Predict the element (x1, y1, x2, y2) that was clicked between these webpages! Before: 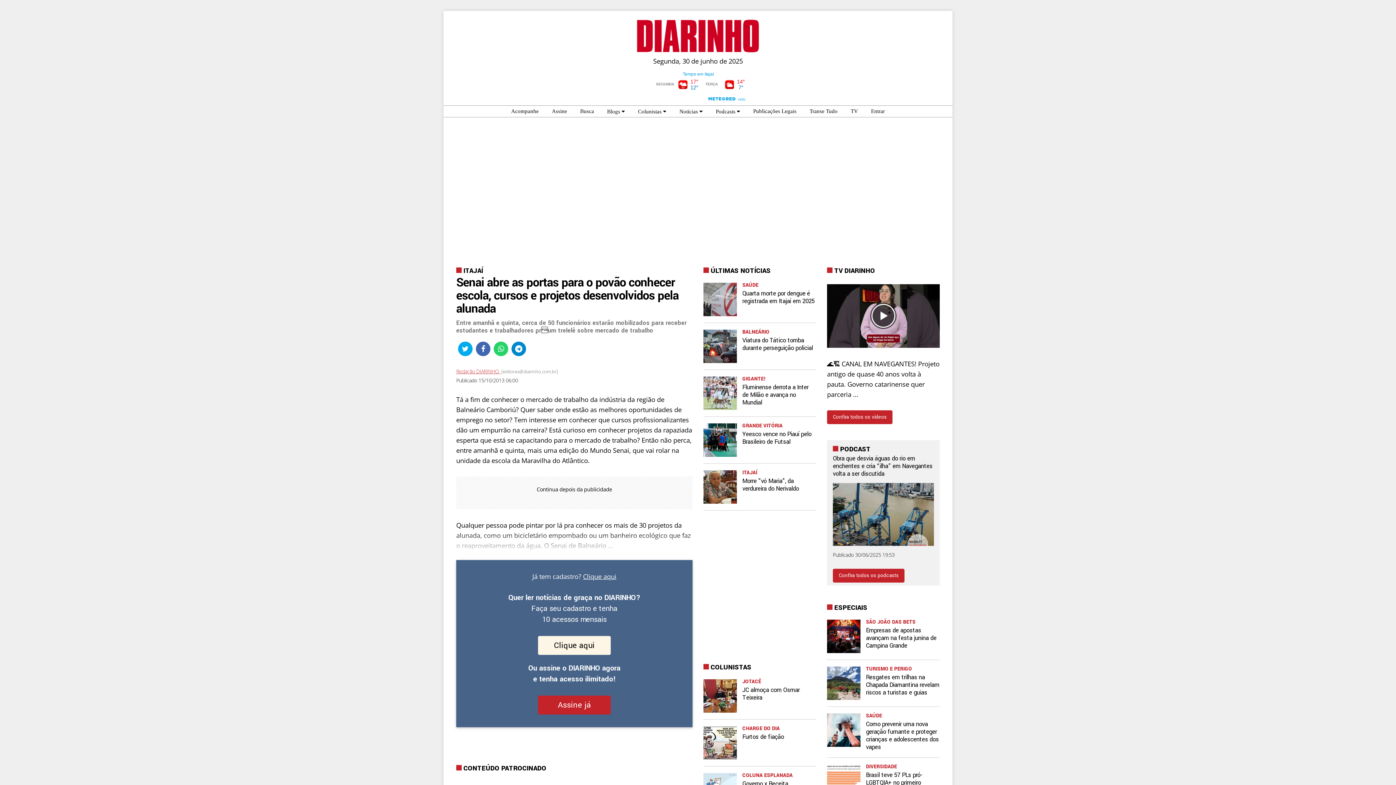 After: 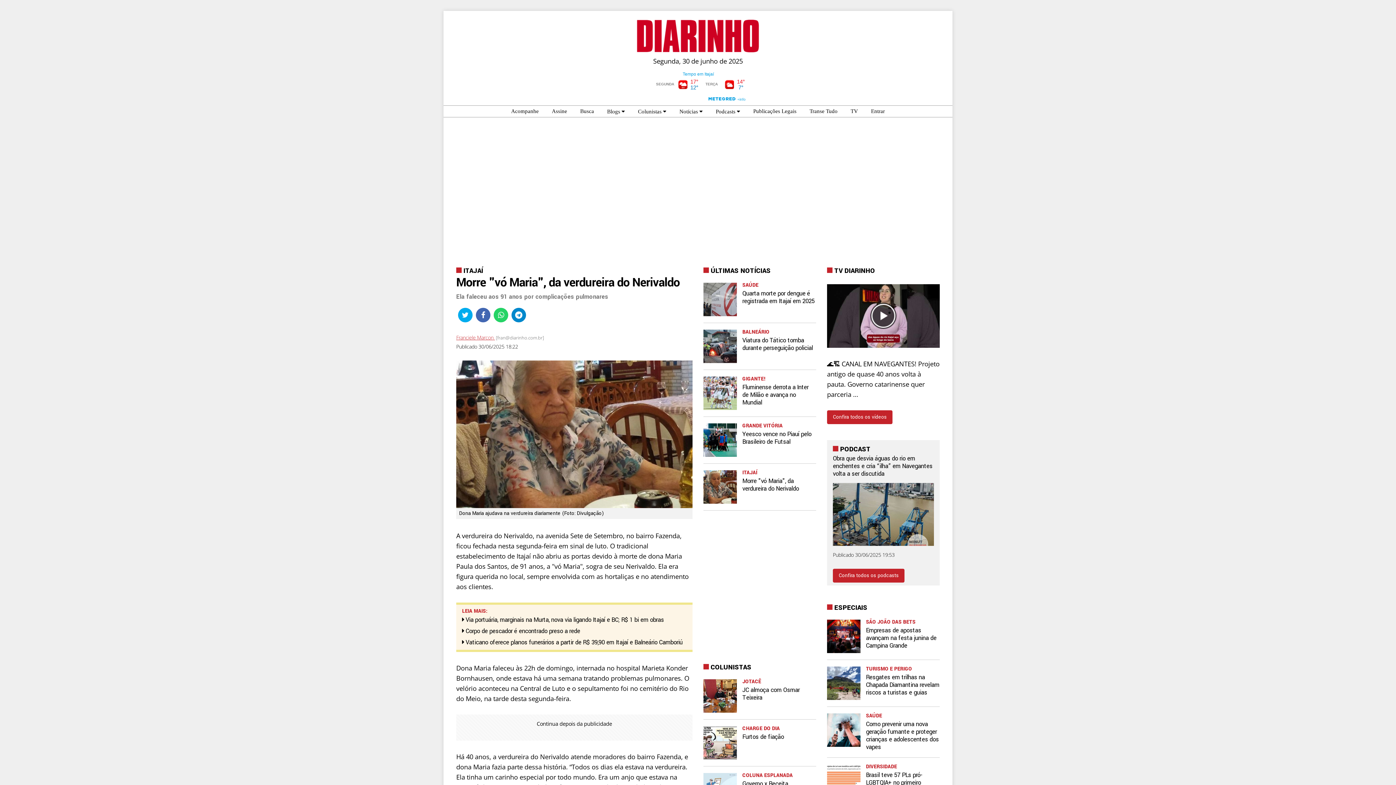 Action: label: 	
ITAJAÍ
Morre "vó Maria", da verdureira do Nerivaldo bbox: (703, 464, 816, 510)